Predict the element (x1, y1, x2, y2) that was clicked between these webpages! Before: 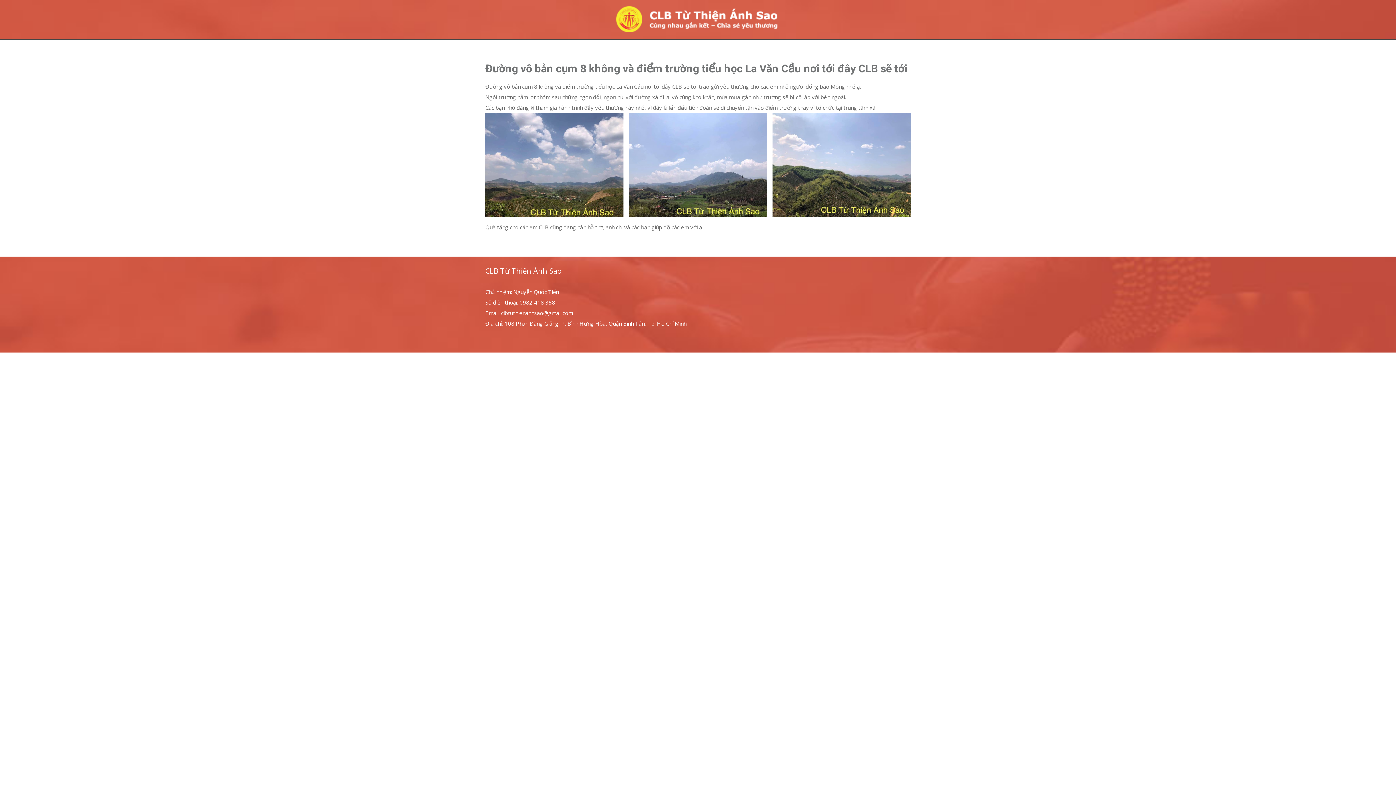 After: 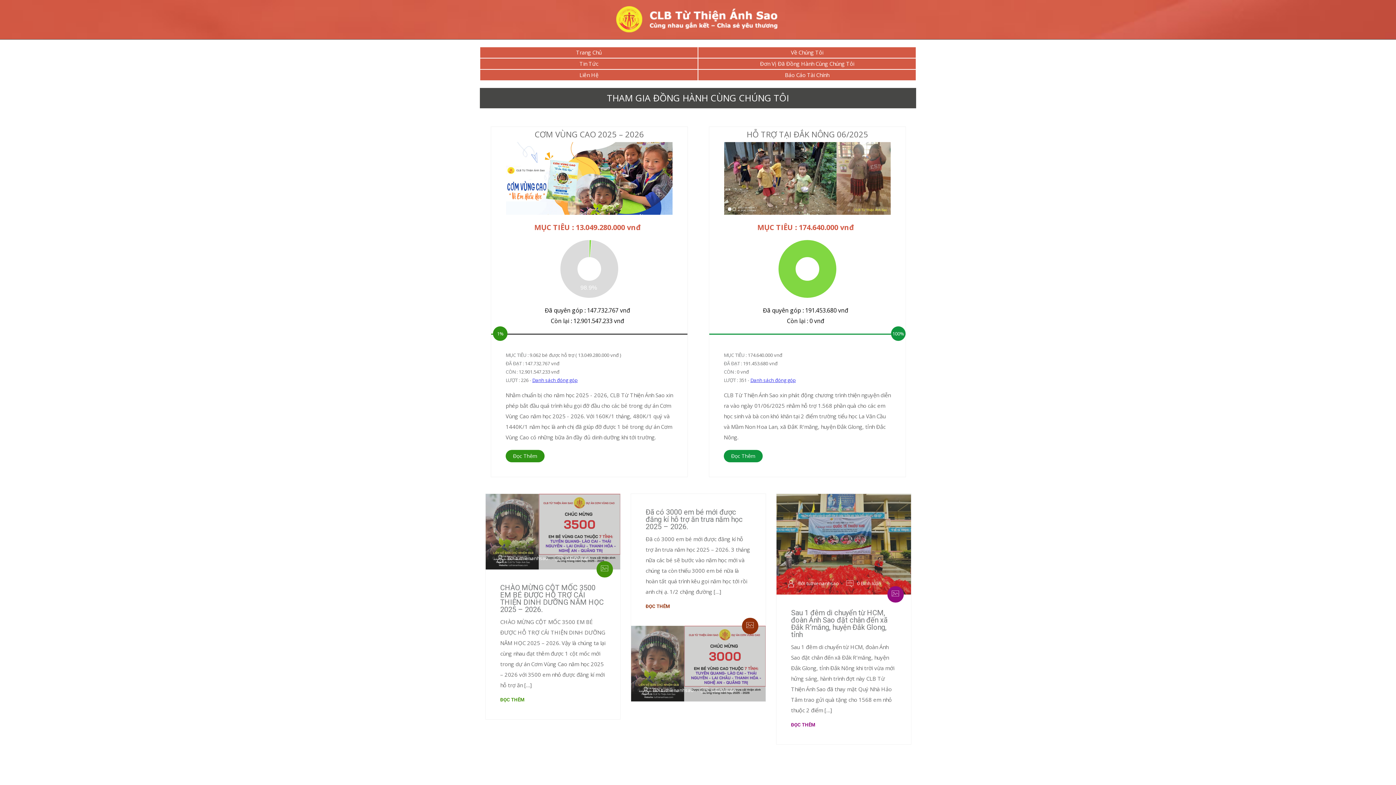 Action: bbox: (616, 26, 780, 33)